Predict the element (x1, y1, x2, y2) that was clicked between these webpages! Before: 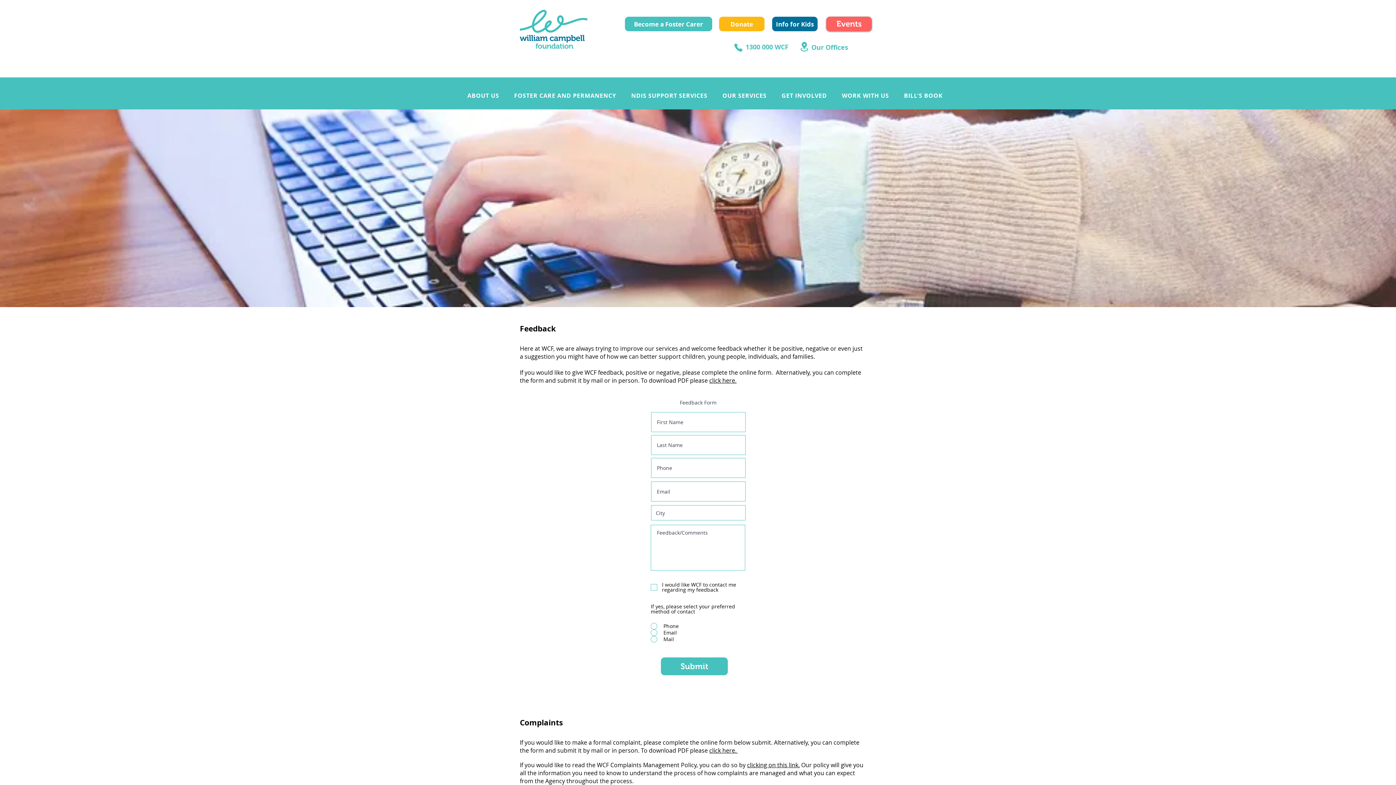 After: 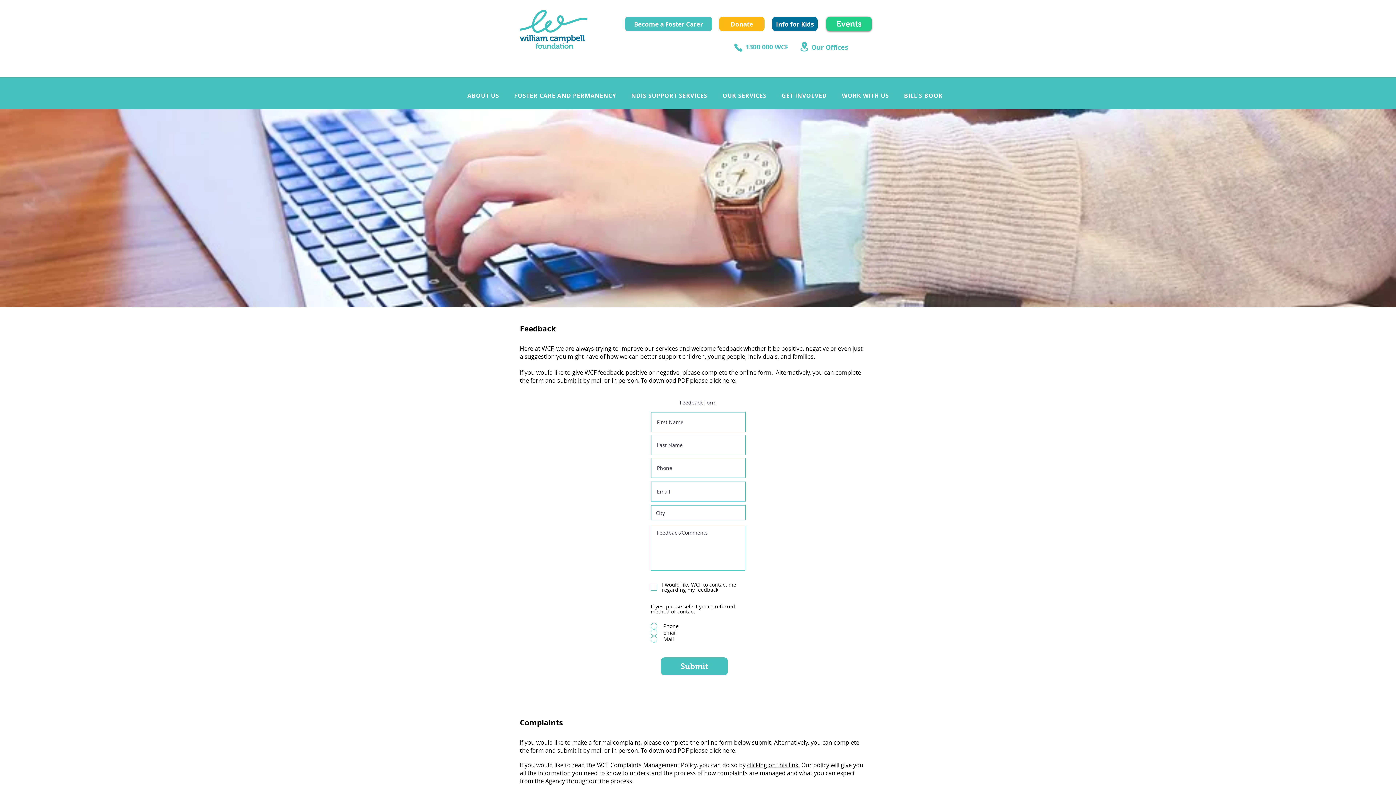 Action: bbox: (826, 16, 872, 31) label: Events